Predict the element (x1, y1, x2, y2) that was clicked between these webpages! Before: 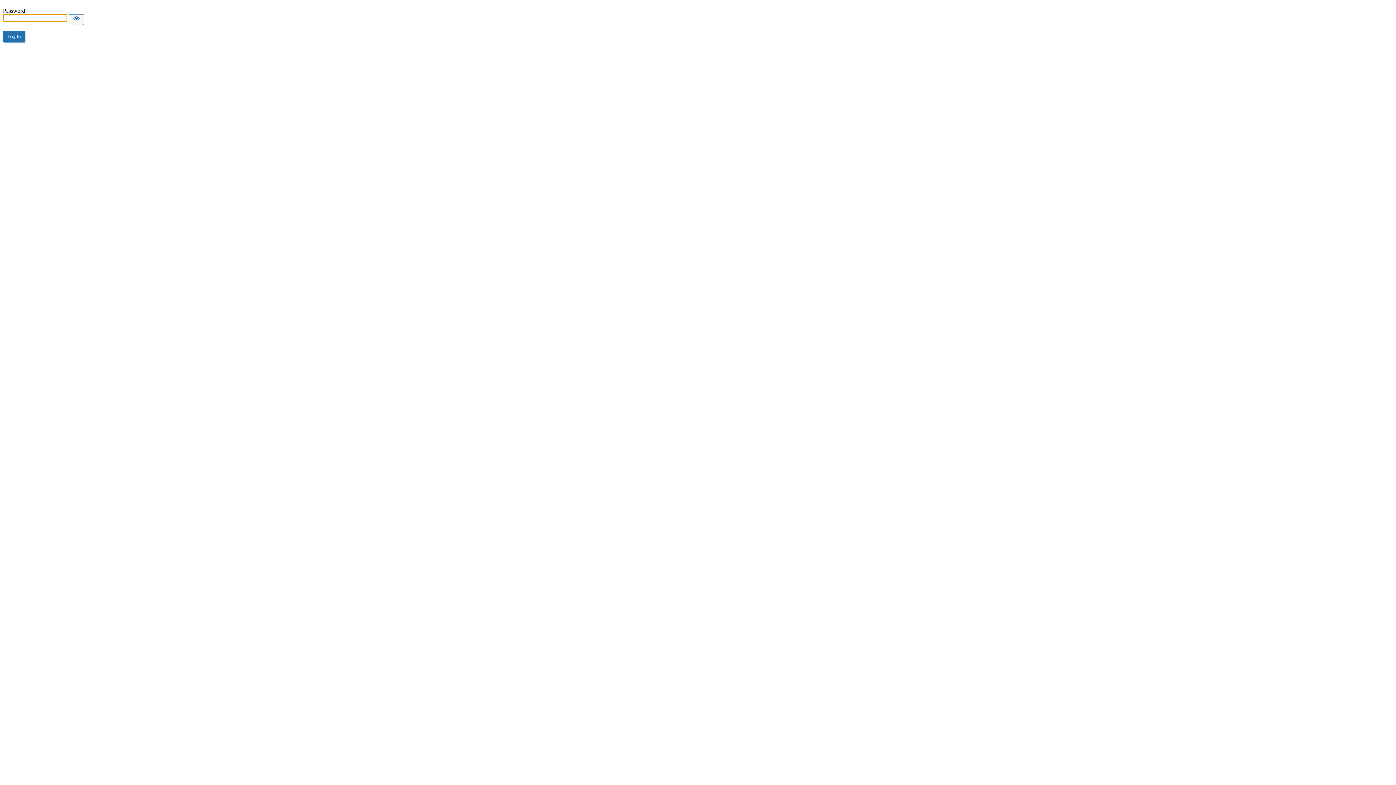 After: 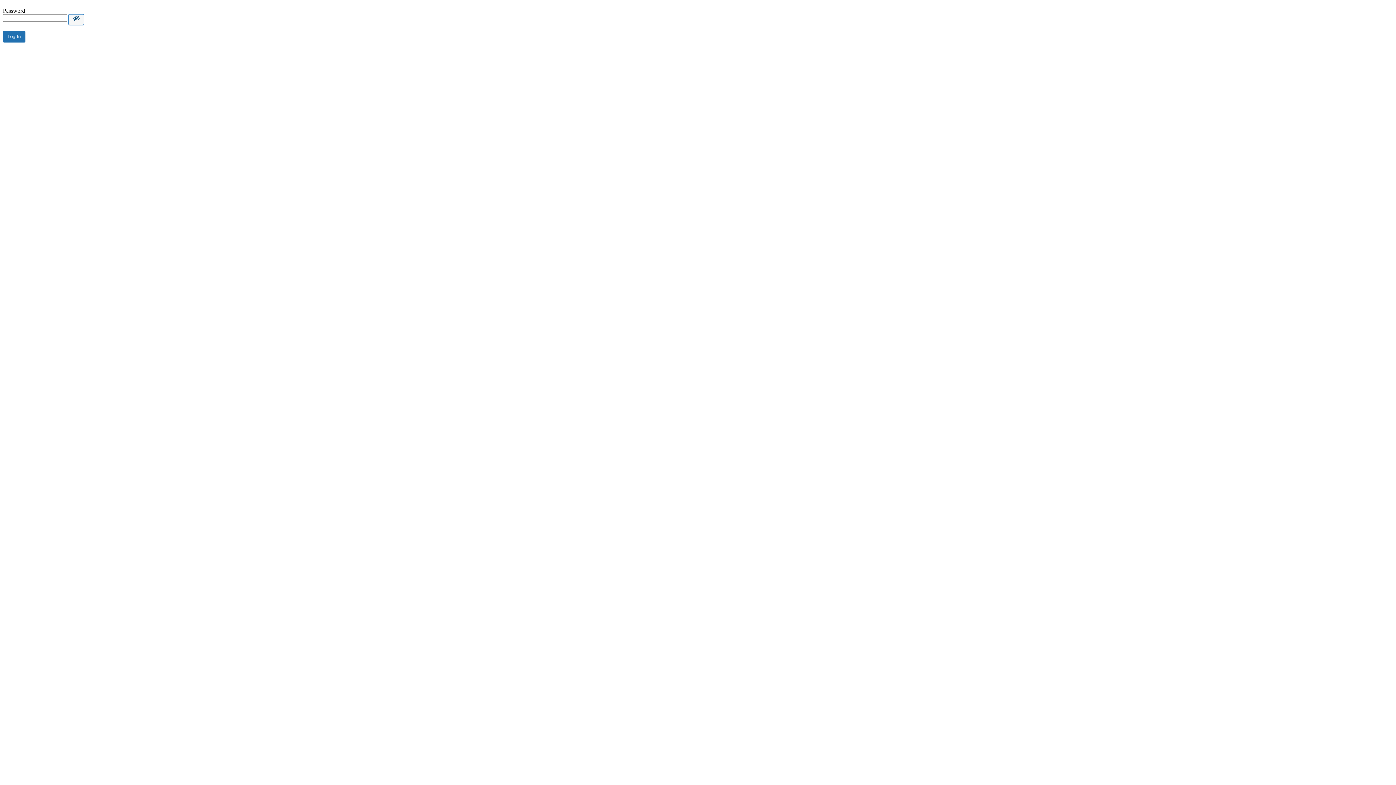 Action: bbox: (68, 14, 84, 25) label: Show password